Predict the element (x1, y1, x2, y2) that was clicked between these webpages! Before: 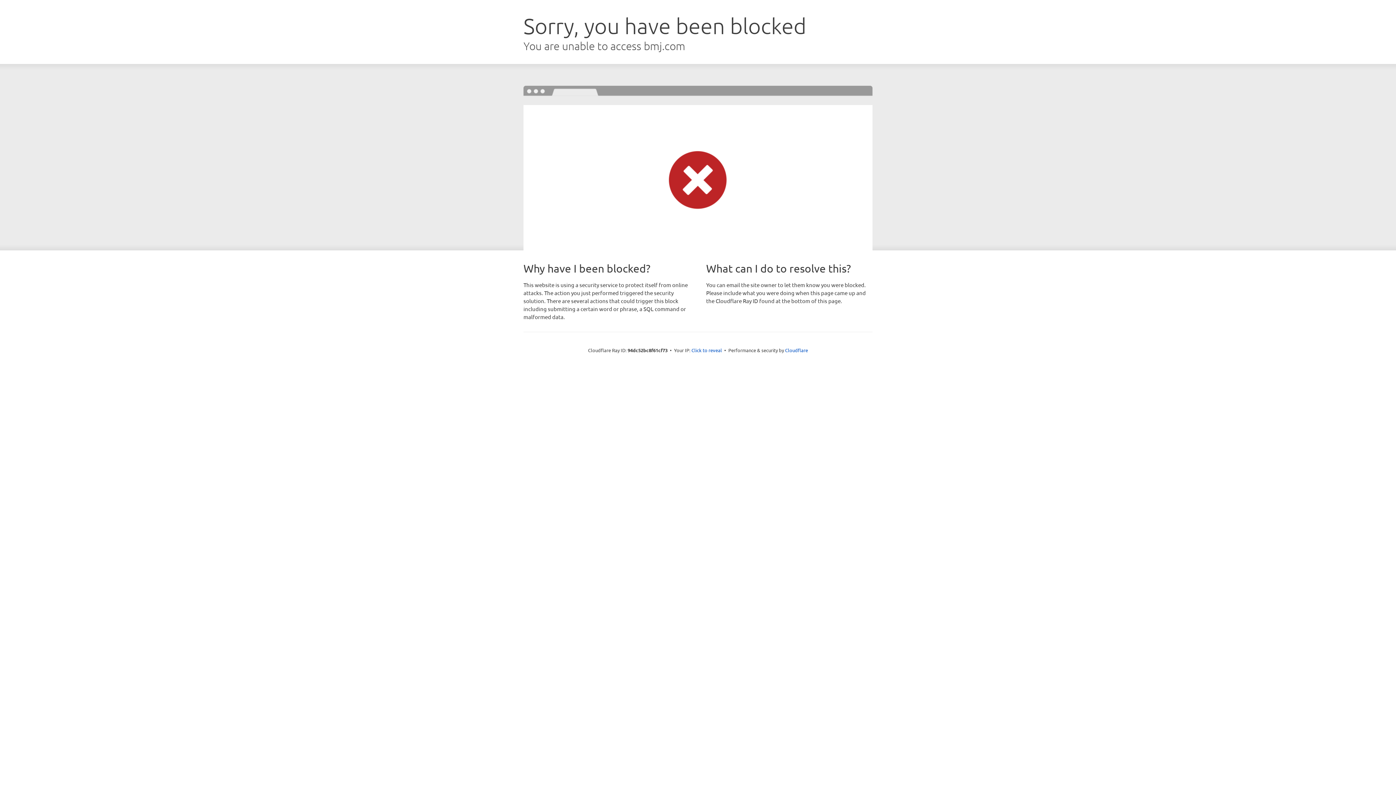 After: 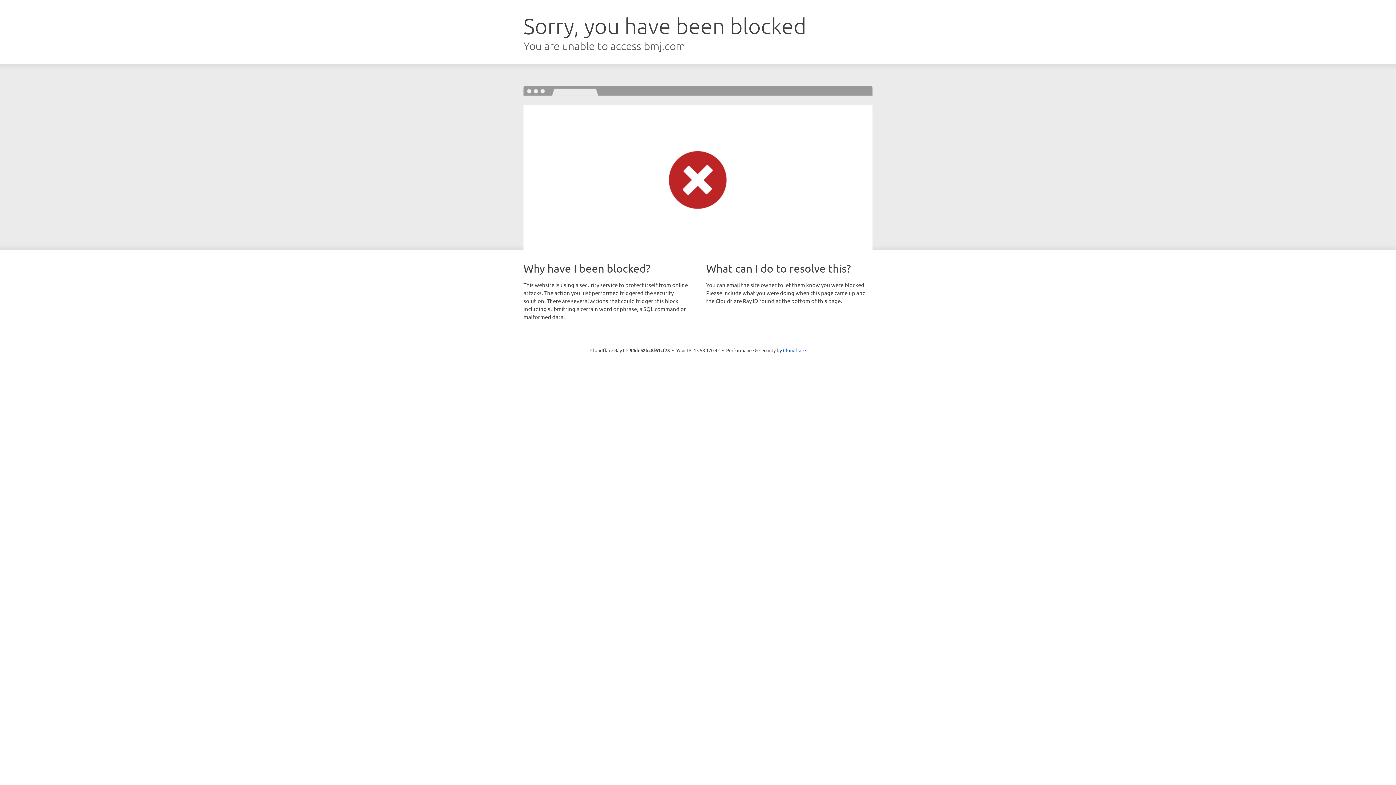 Action: label: Click to reveal bbox: (691, 346, 722, 353)